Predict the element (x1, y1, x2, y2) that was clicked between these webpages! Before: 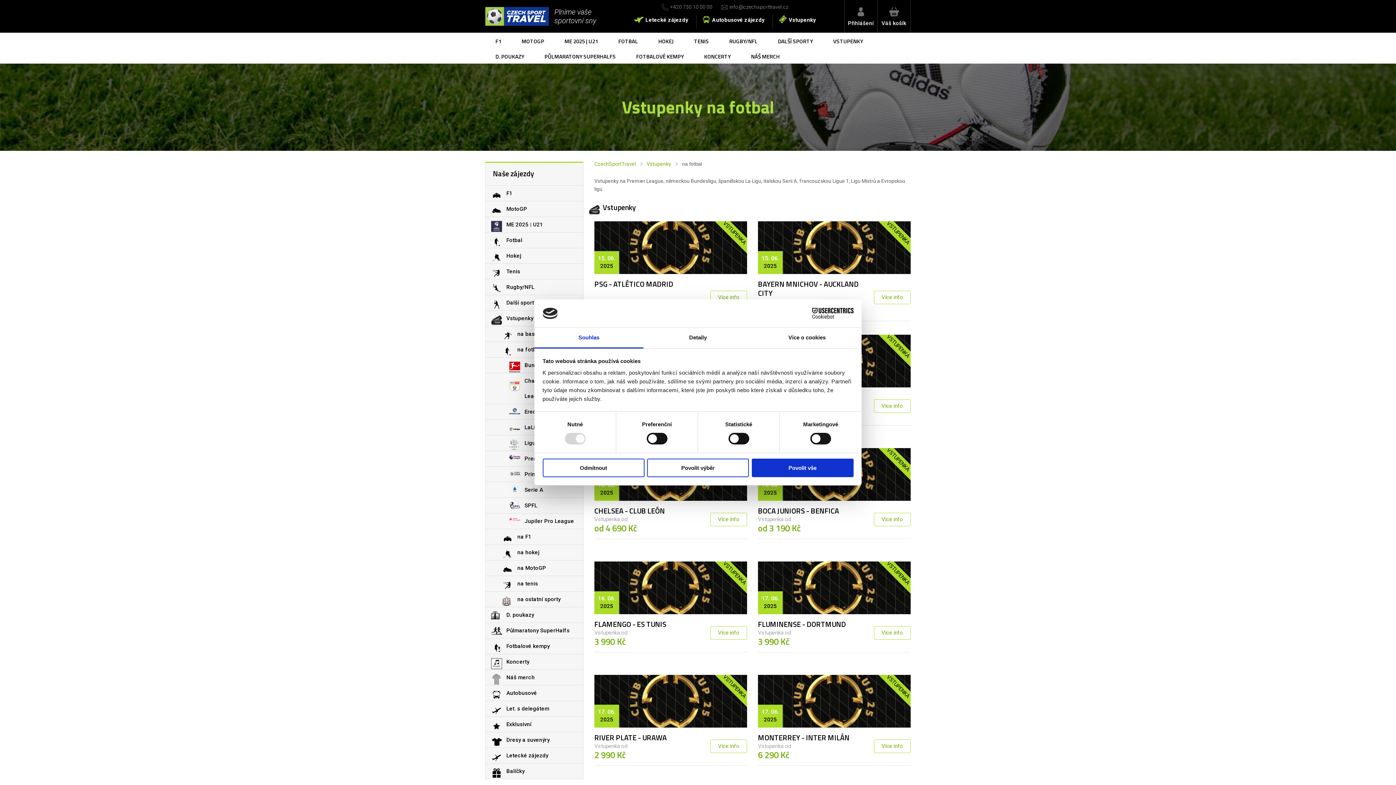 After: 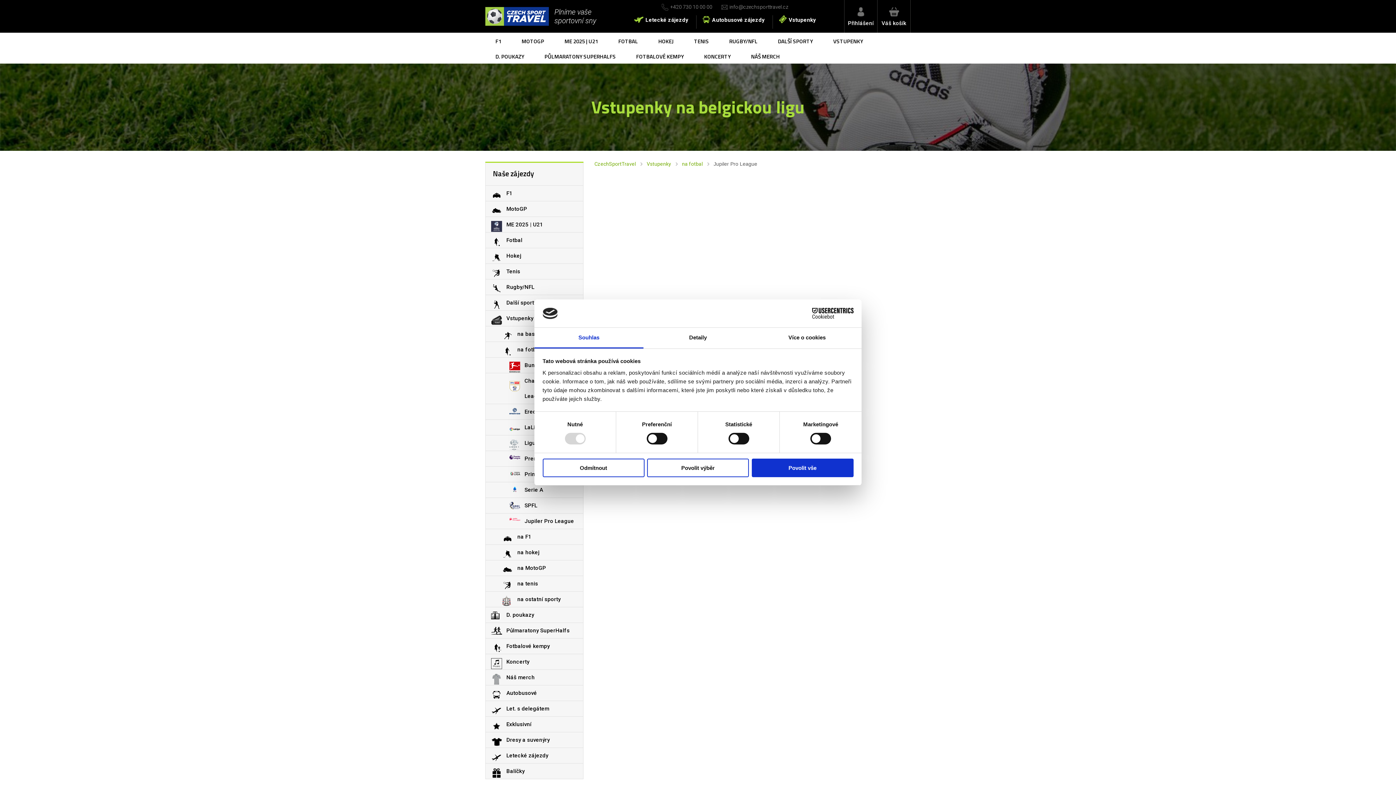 Action: label: Jupiler Pro League bbox: (504, 513, 583, 529)